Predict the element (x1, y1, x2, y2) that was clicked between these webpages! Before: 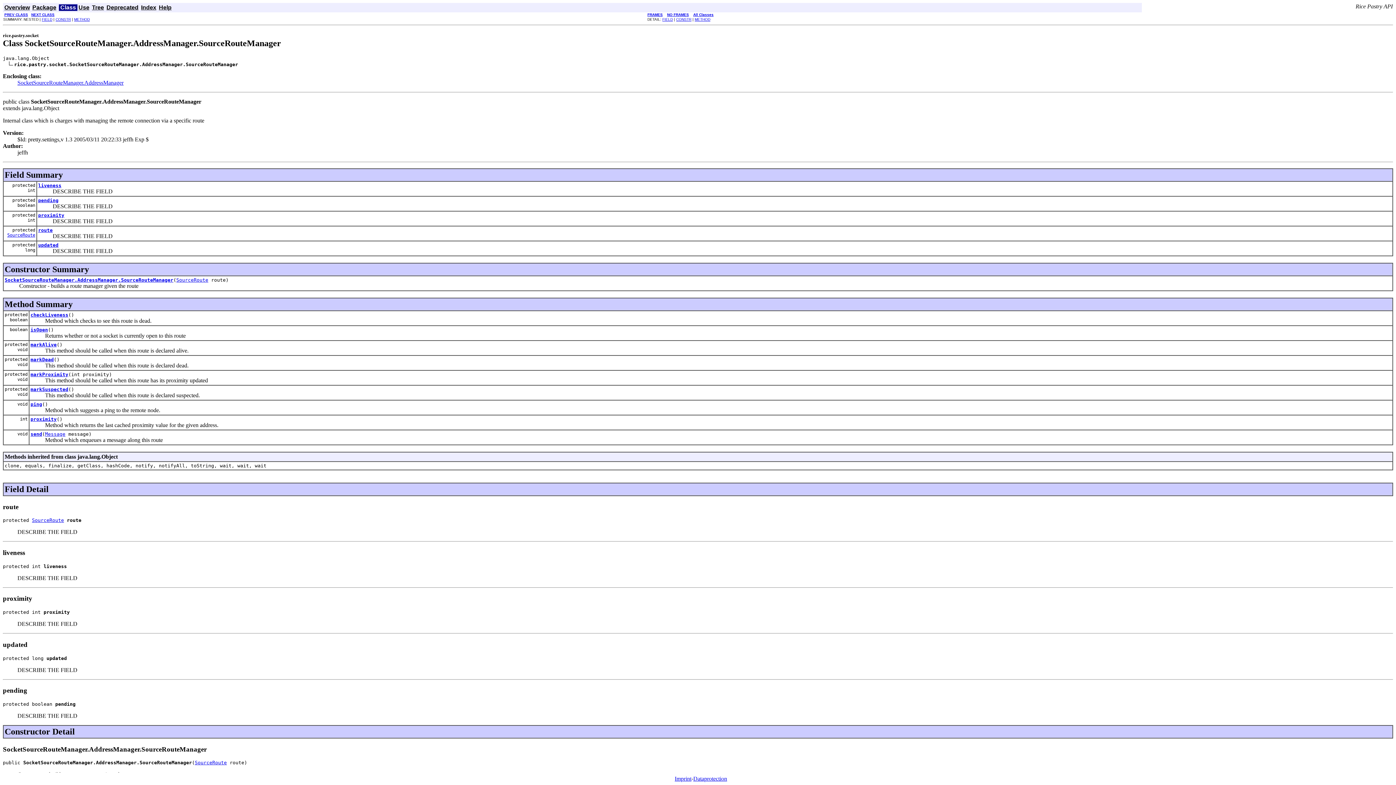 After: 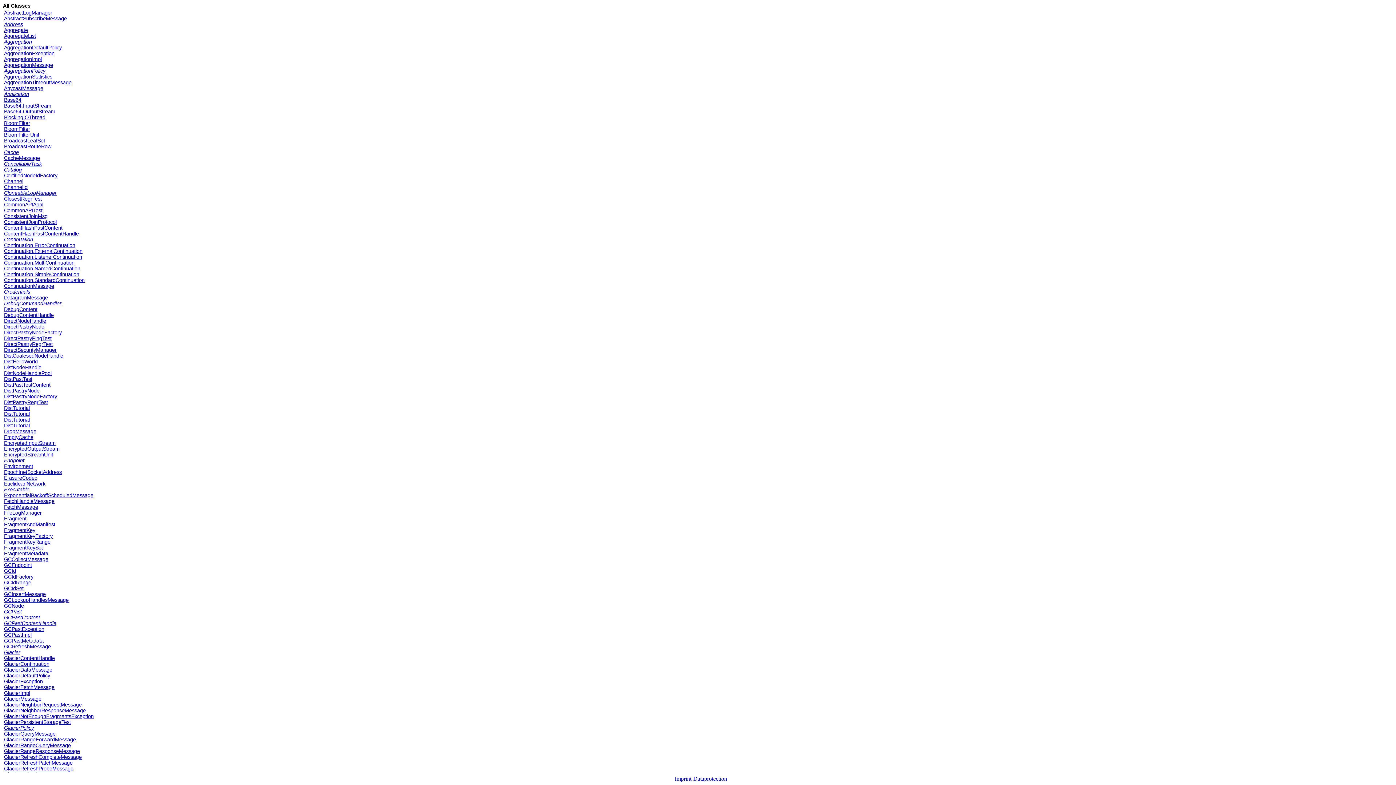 Action: bbox: (693, 12, 713, 16) label: All Classes